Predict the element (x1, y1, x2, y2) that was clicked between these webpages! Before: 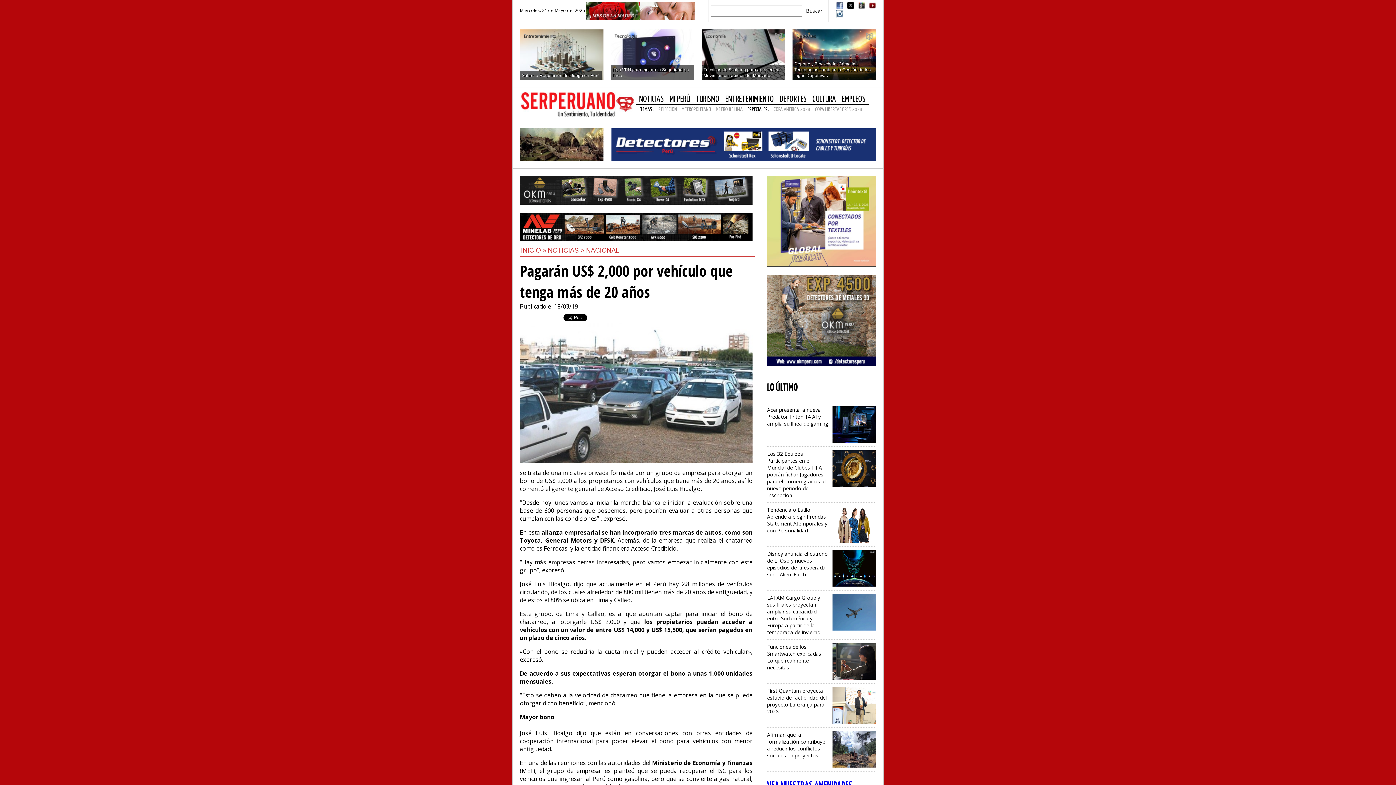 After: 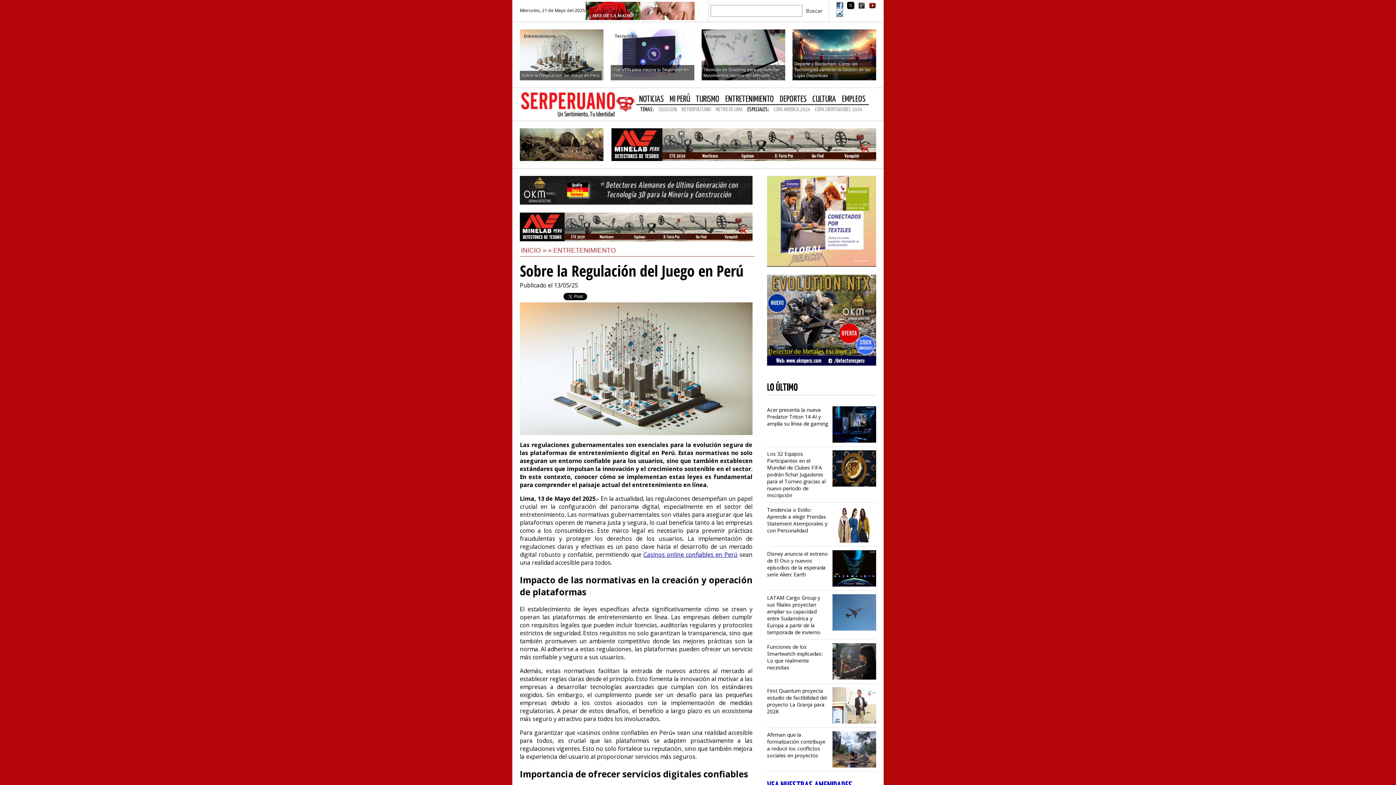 Action: bbox: (520, 29, 603, 80) label: Entretenimiento
Sobre la Regulación del Juego en Perú